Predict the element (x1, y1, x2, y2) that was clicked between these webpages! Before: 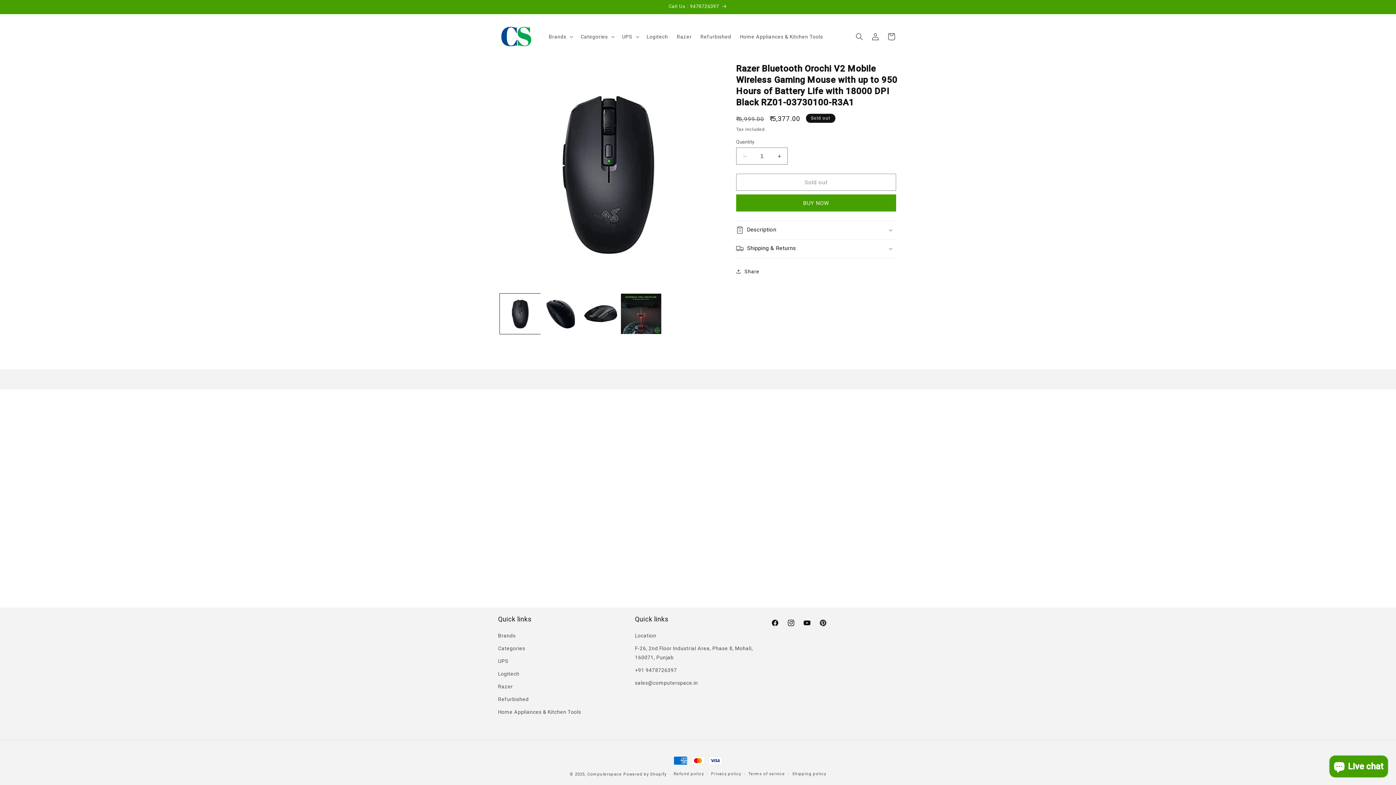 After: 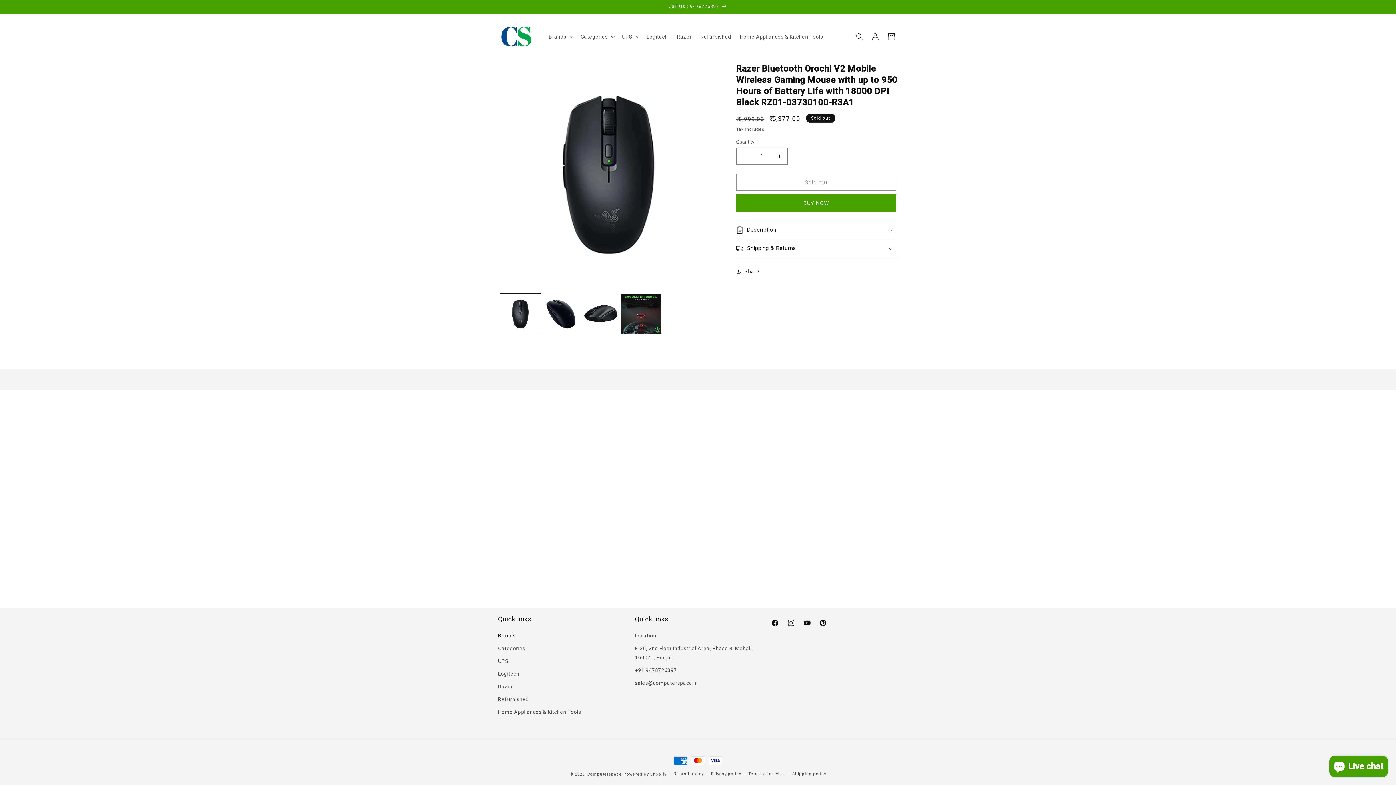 Action: bbox: (498, 631, 515, 642) label: Brands